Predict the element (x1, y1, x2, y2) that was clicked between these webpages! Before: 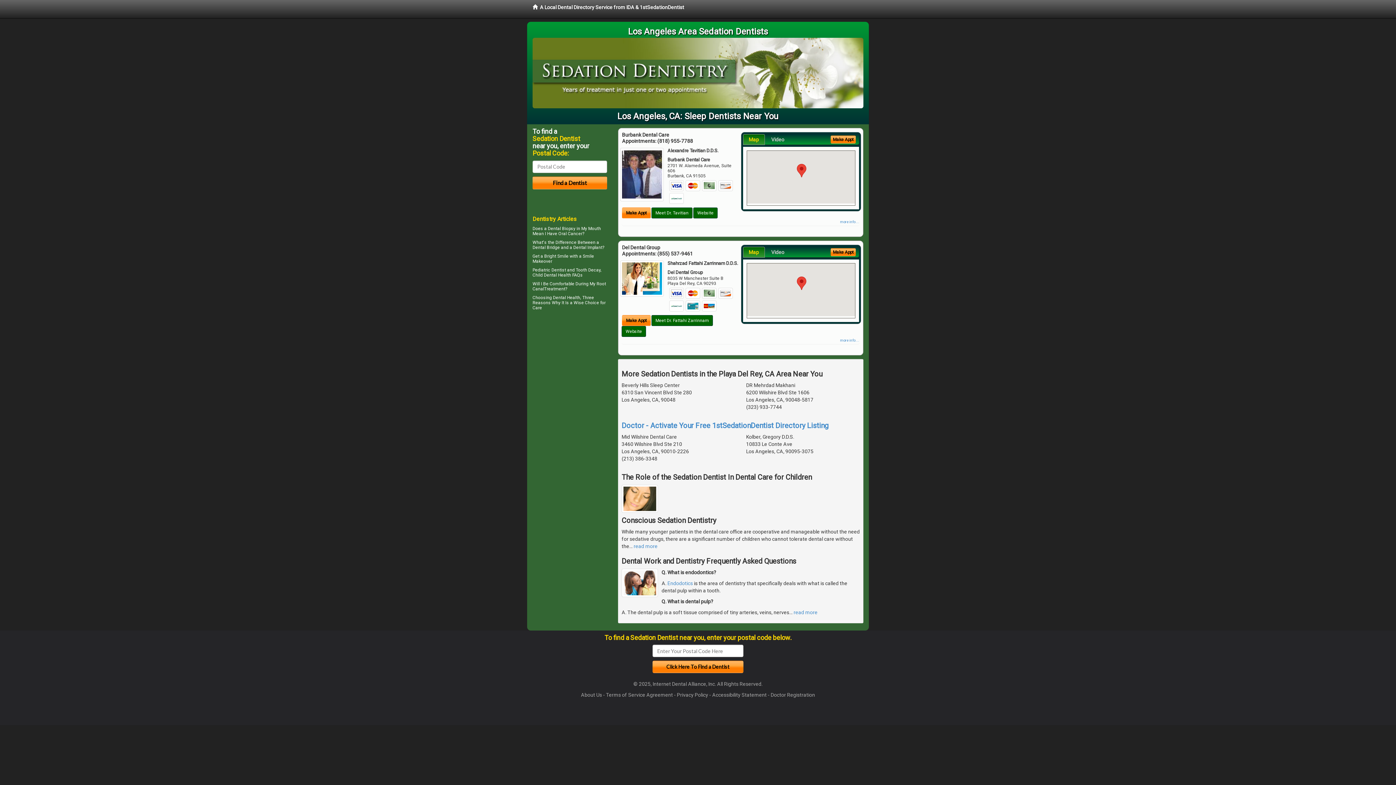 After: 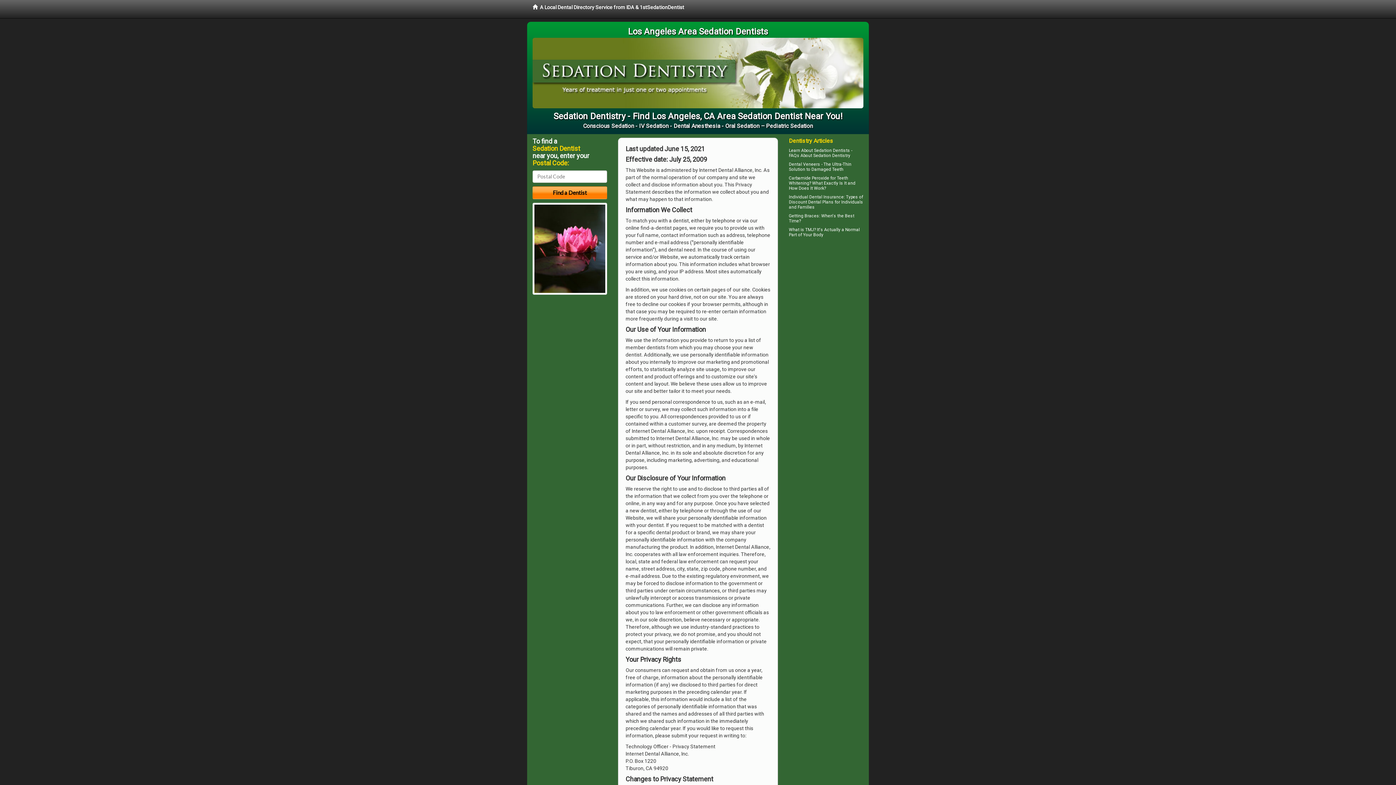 Action: bbox: (677, 692, 708, 698) label: Privacy Policy